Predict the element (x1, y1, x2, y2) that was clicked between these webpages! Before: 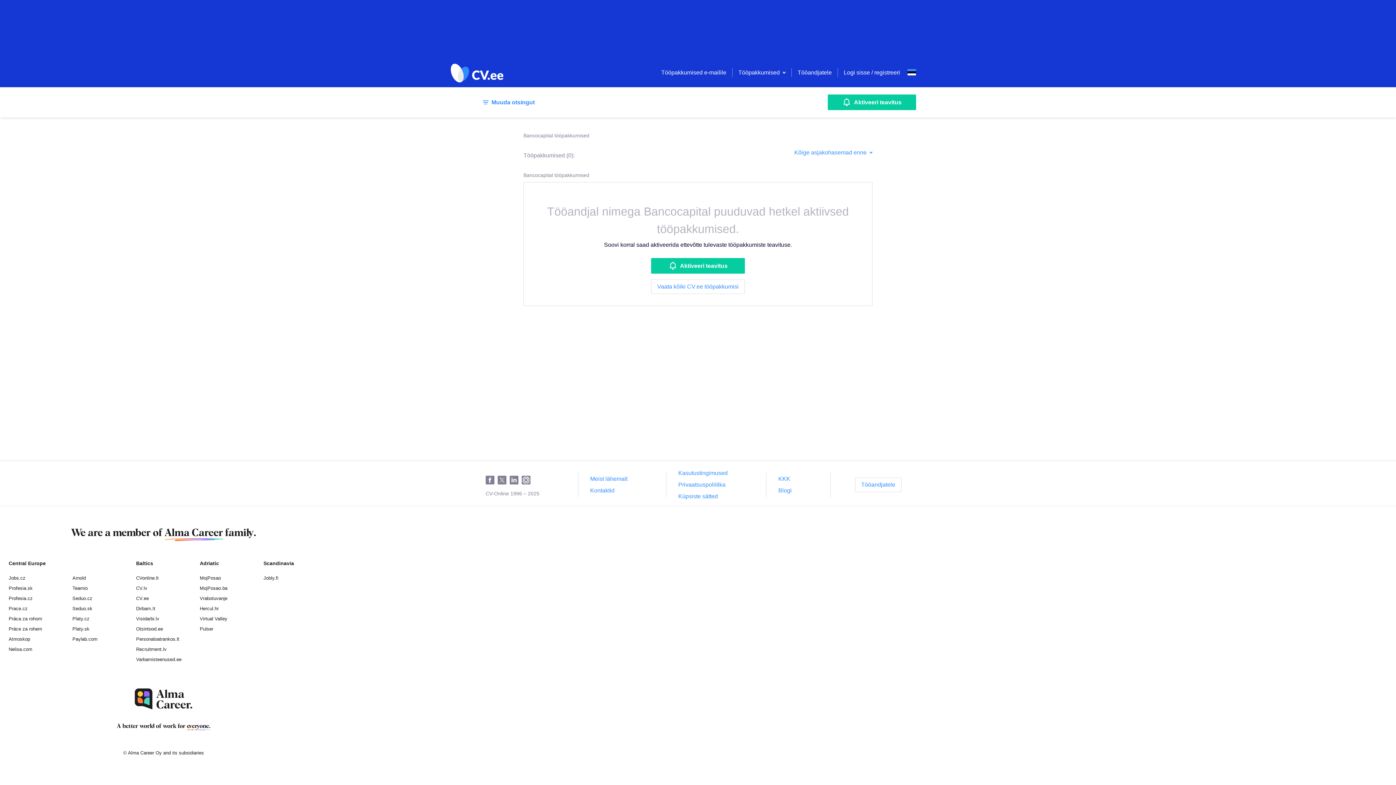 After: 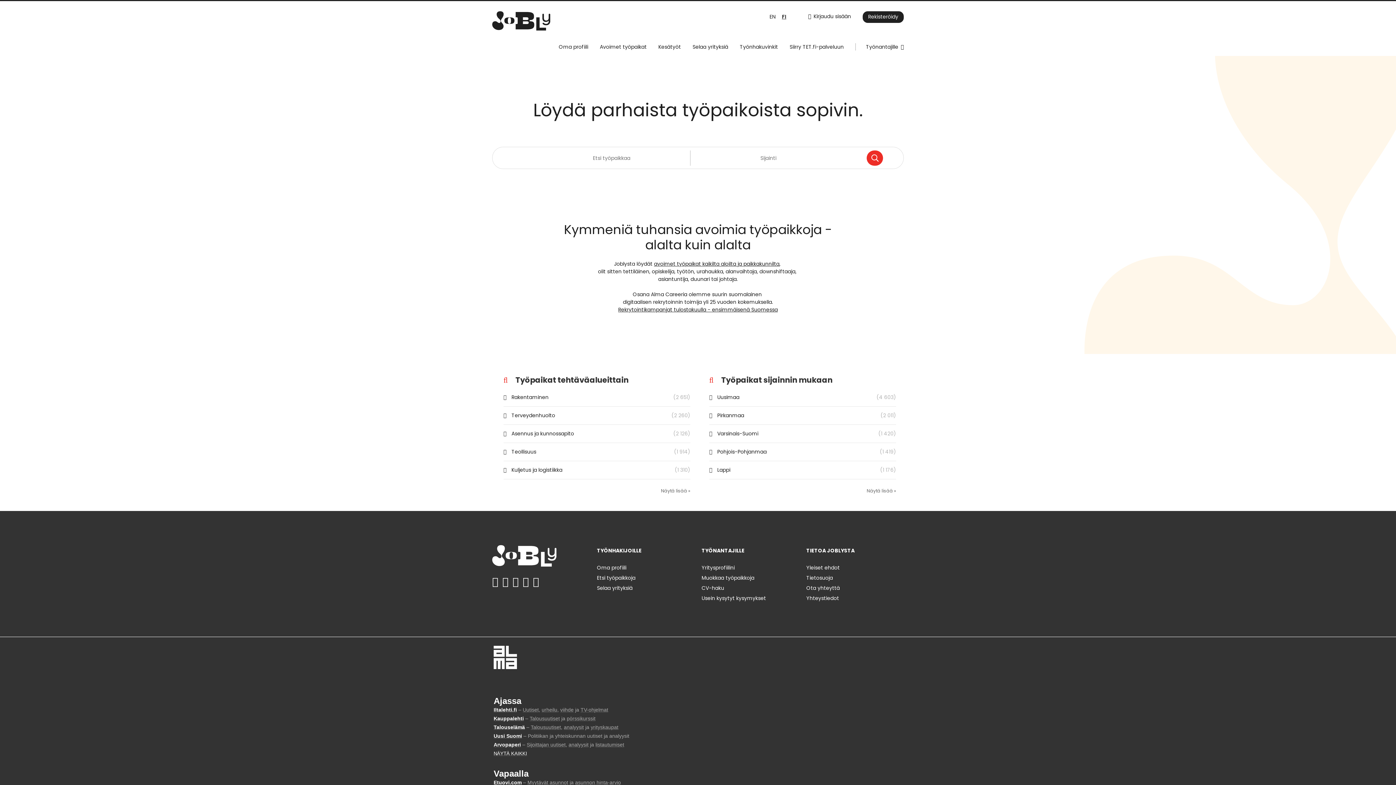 Action: label: Jobly.fi bbox: (263, 575, 278, 581)